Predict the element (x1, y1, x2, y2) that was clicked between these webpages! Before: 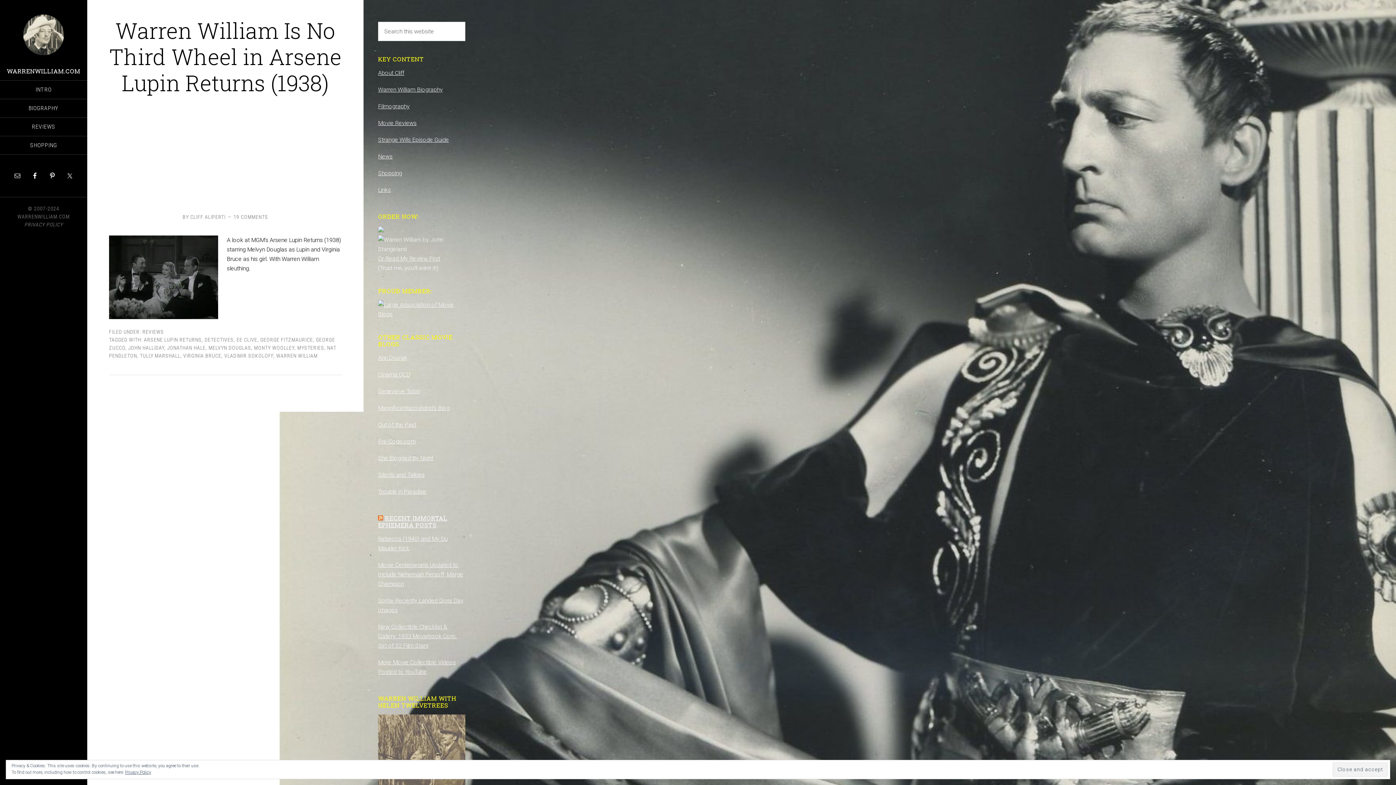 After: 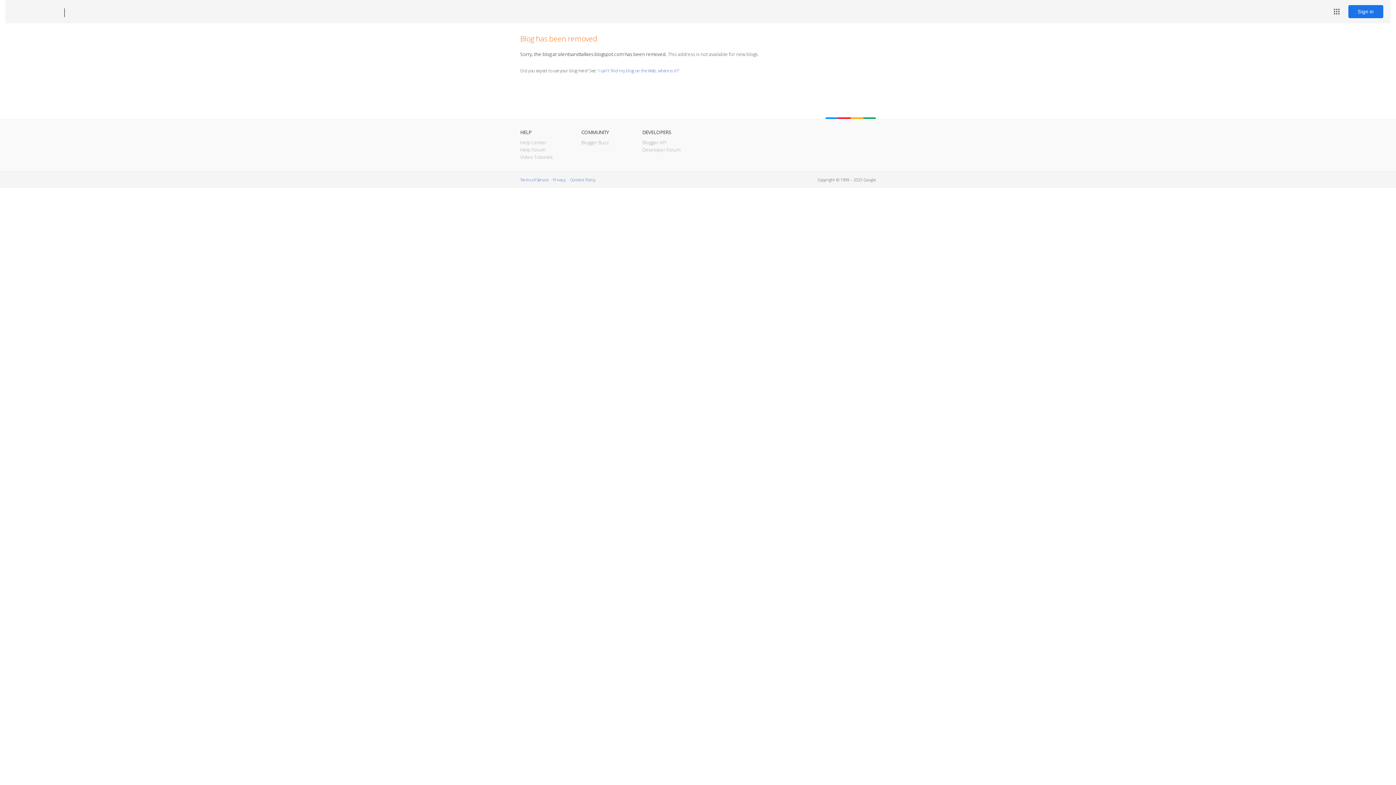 Action: bbox: (378, 471, 424, 478) label: Silents and Talkies